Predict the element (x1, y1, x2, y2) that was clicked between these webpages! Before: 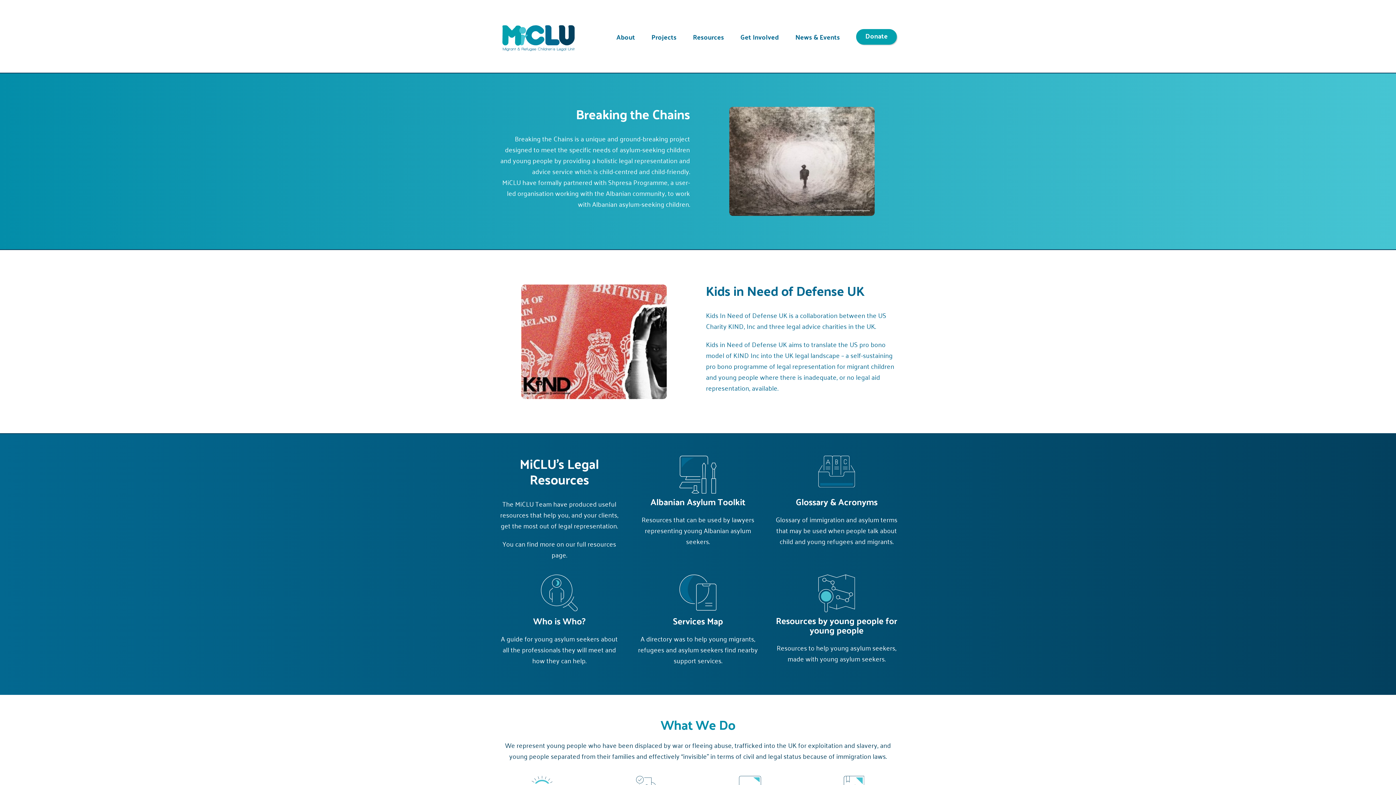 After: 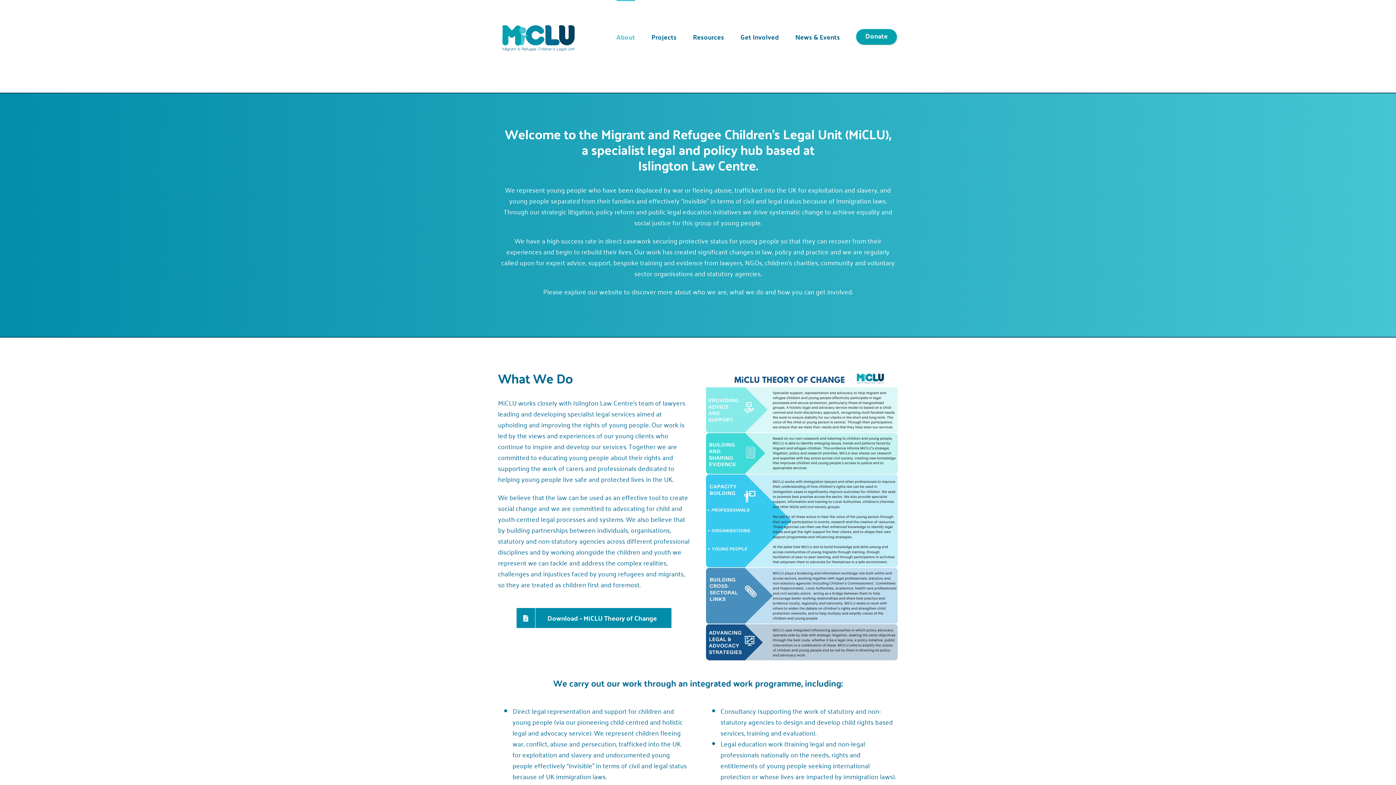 Action: bbox: (616, 0, 635, 72) label: About